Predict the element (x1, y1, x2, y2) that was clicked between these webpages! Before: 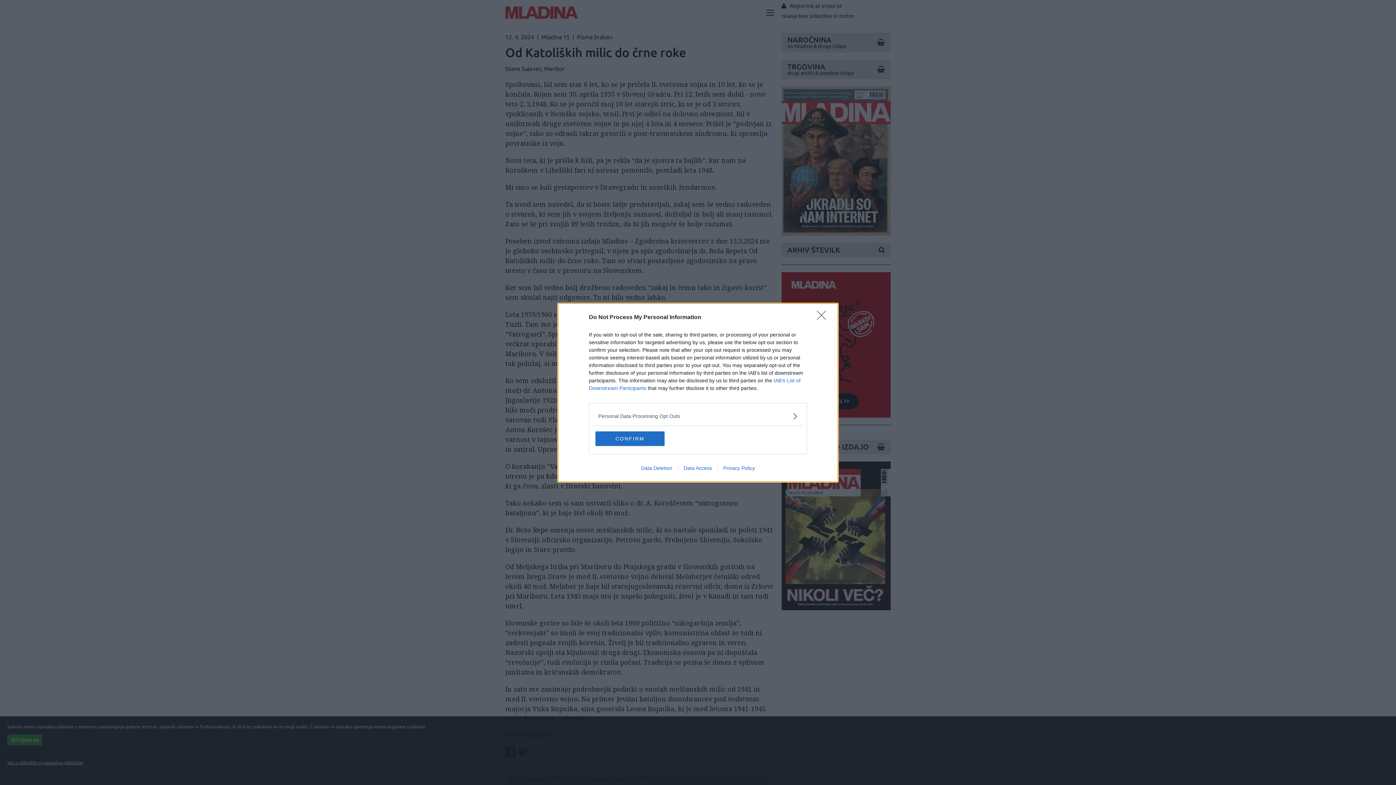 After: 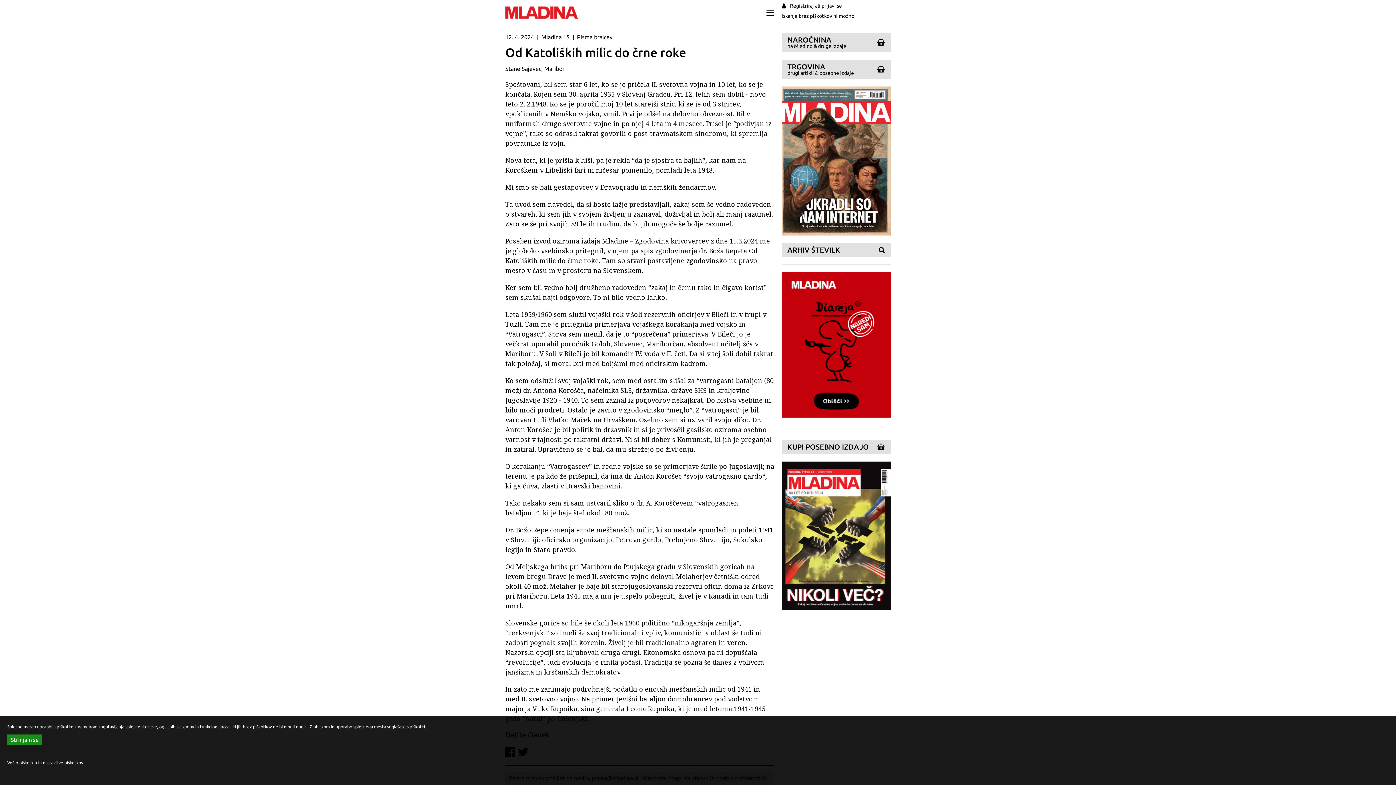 Action: label: CONFIRM bbox: (595, 431, 664, 446)